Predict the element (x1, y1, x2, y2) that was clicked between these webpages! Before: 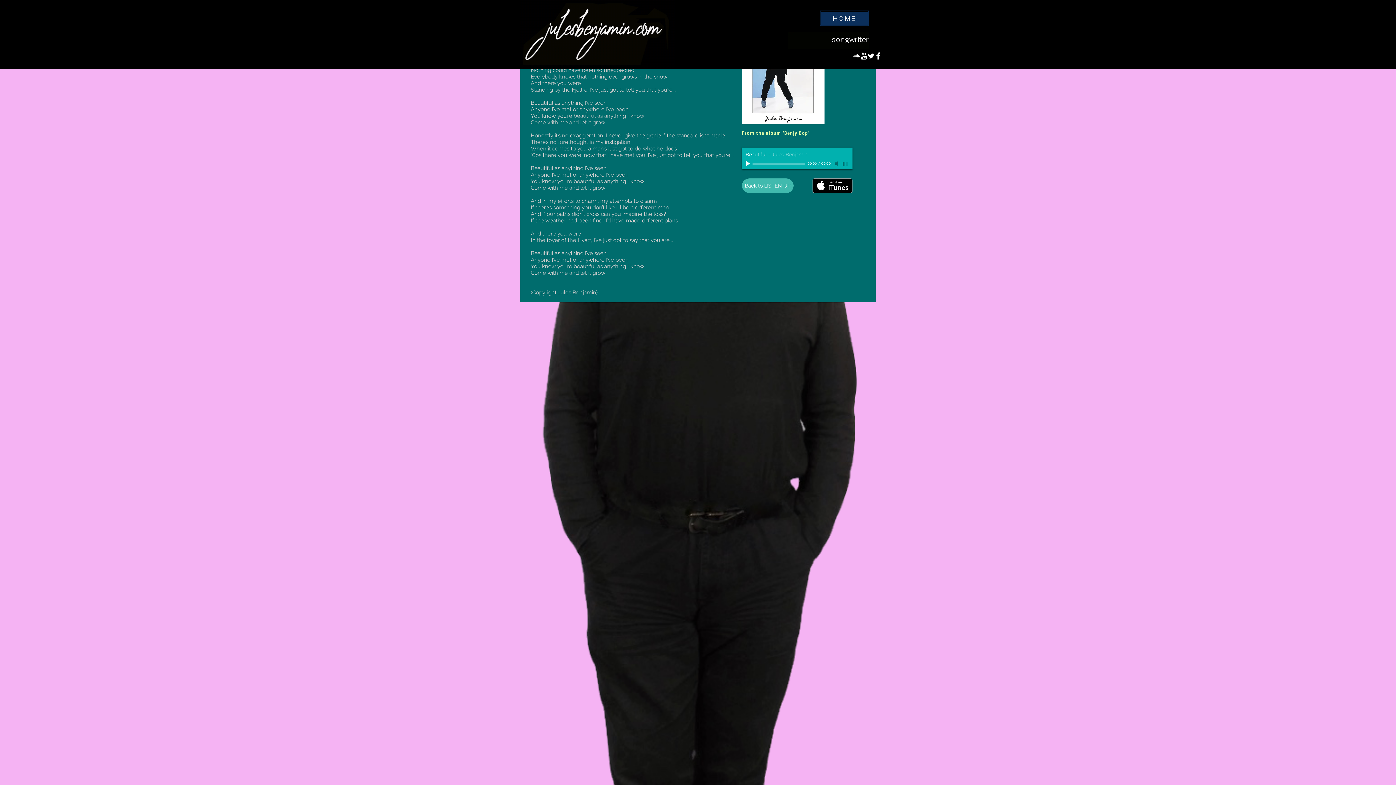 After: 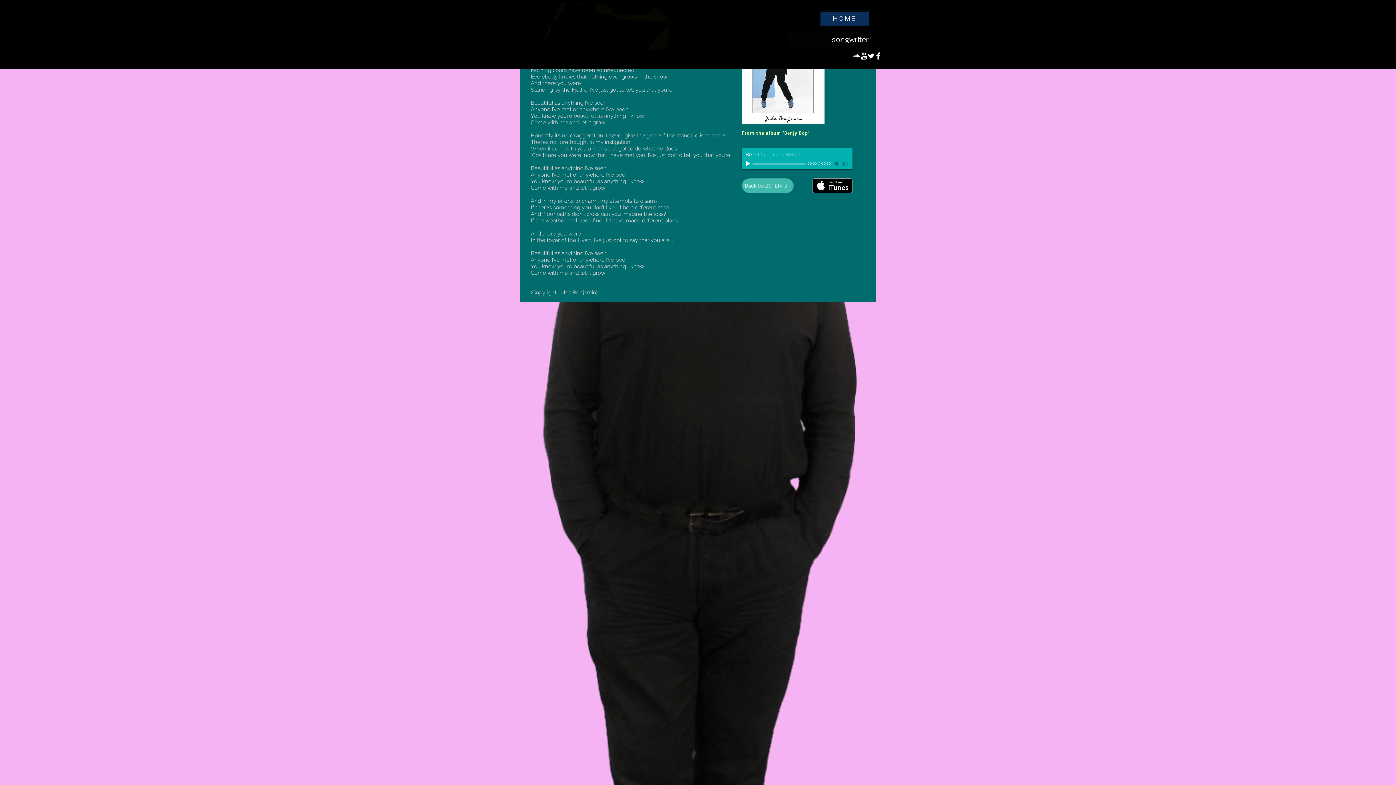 Action: label: SoundCloud Clean  bbox: (853, 52, 860, 59)